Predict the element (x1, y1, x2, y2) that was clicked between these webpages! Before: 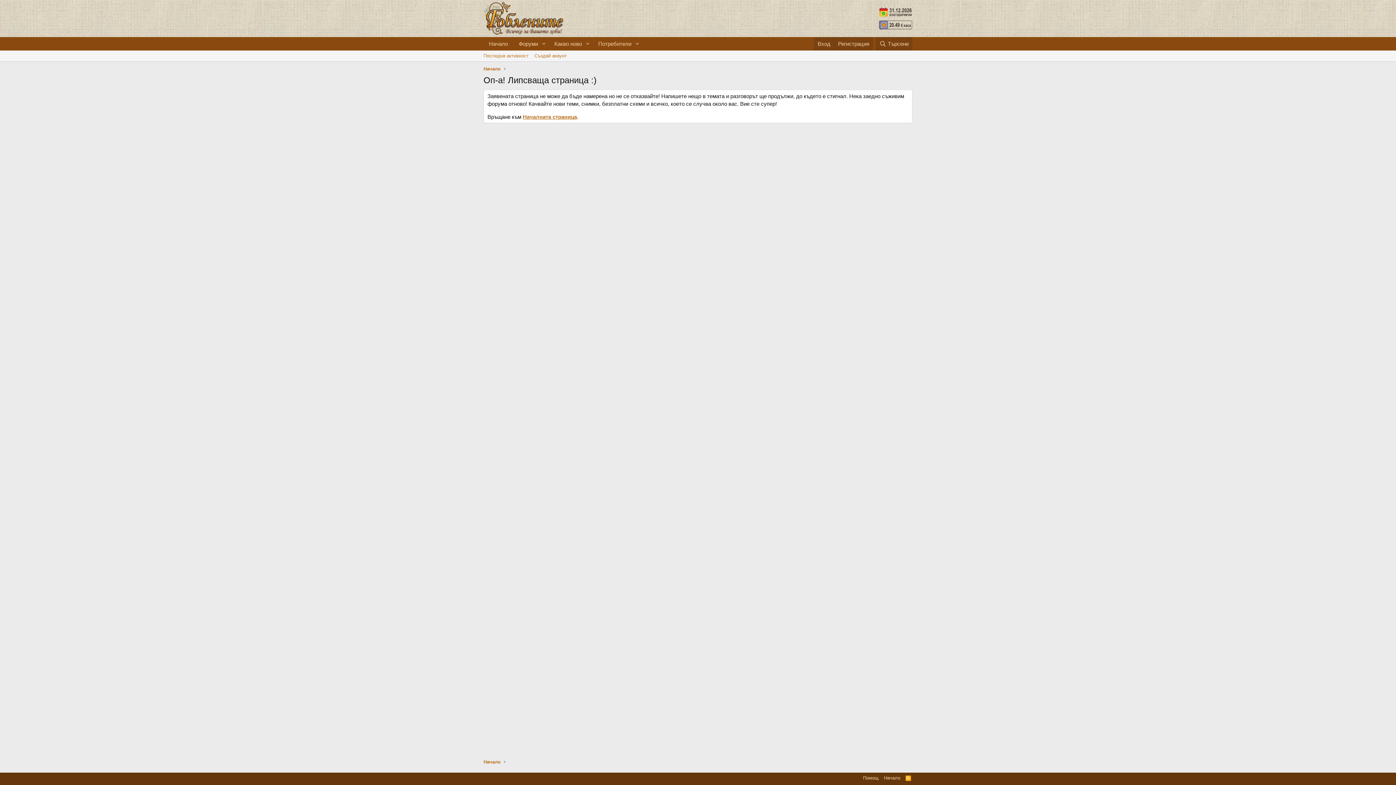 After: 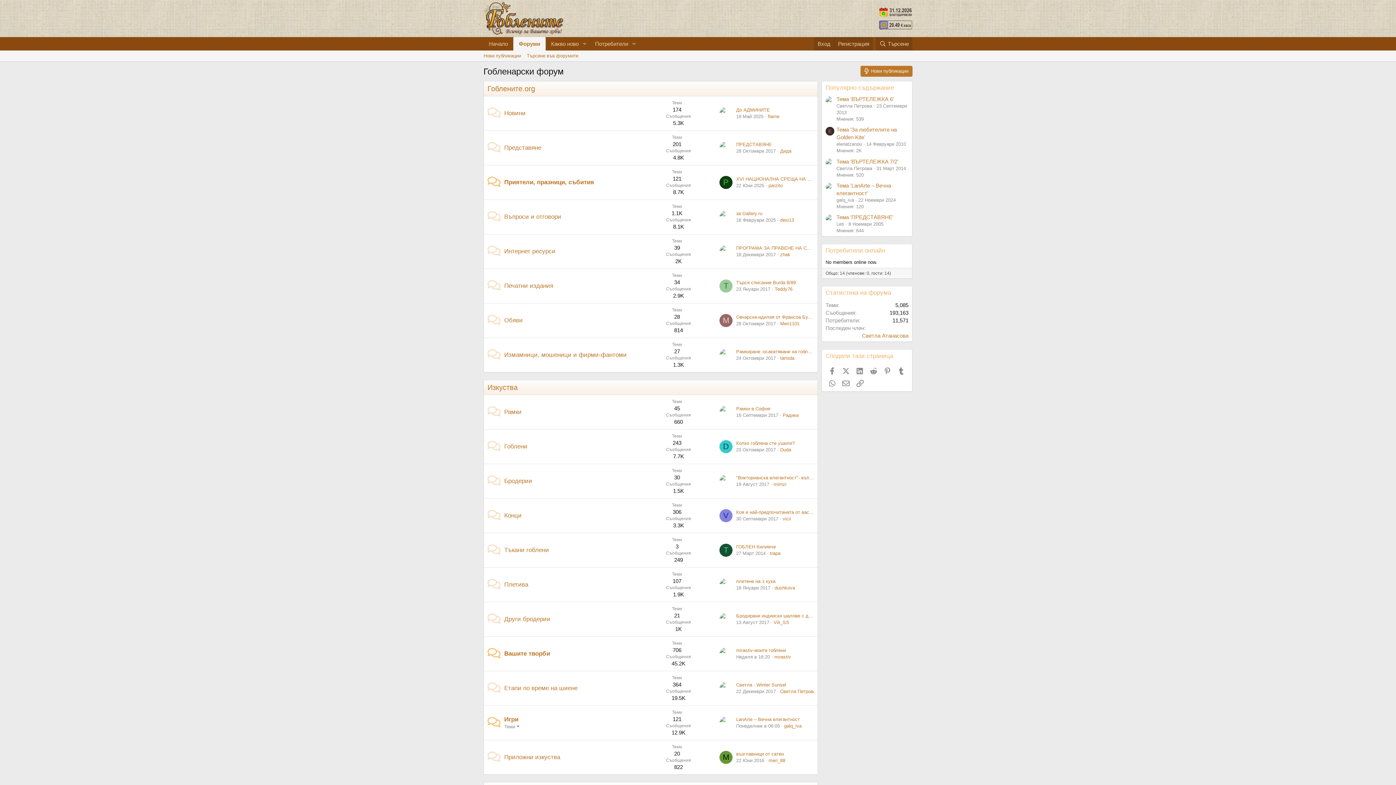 Action: bbox: (483, 37, 513, 50) label: Начало